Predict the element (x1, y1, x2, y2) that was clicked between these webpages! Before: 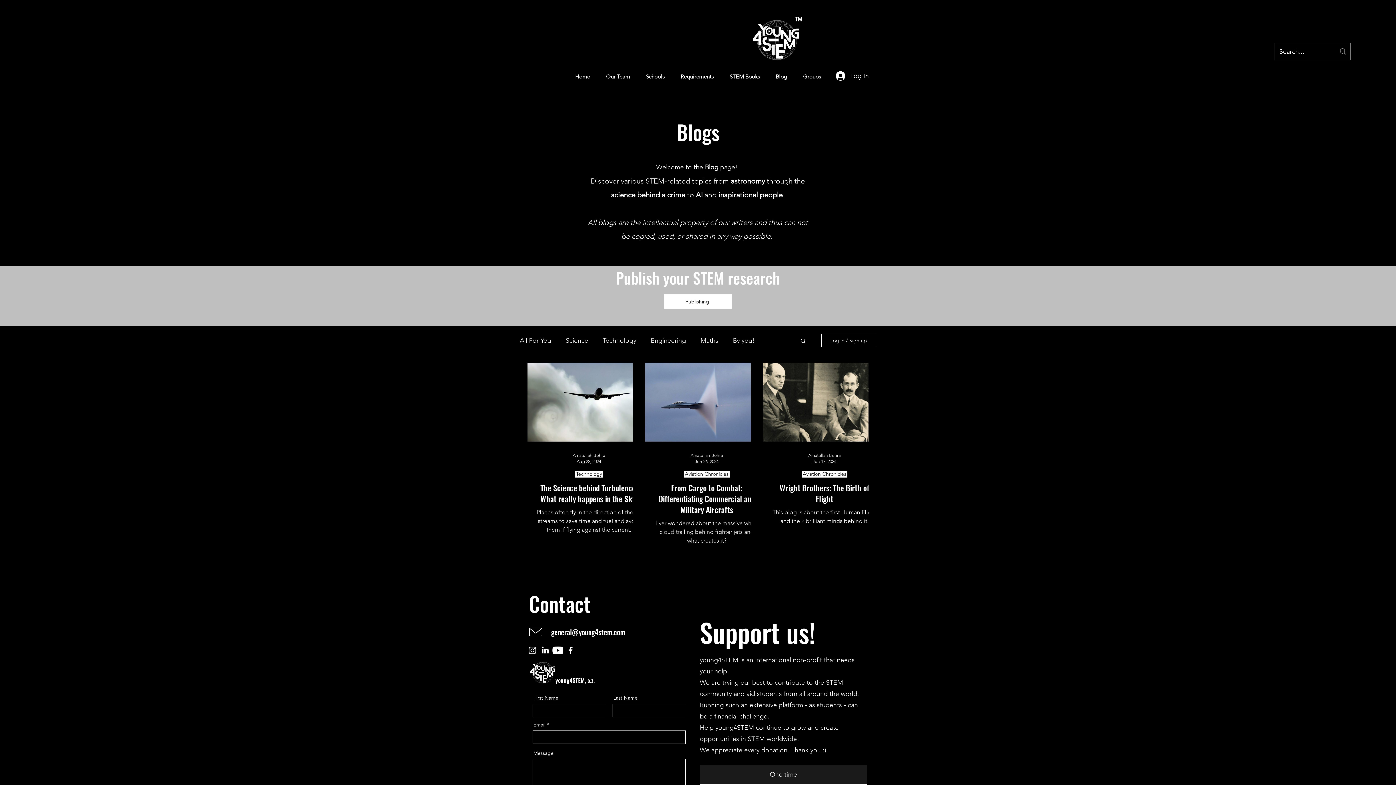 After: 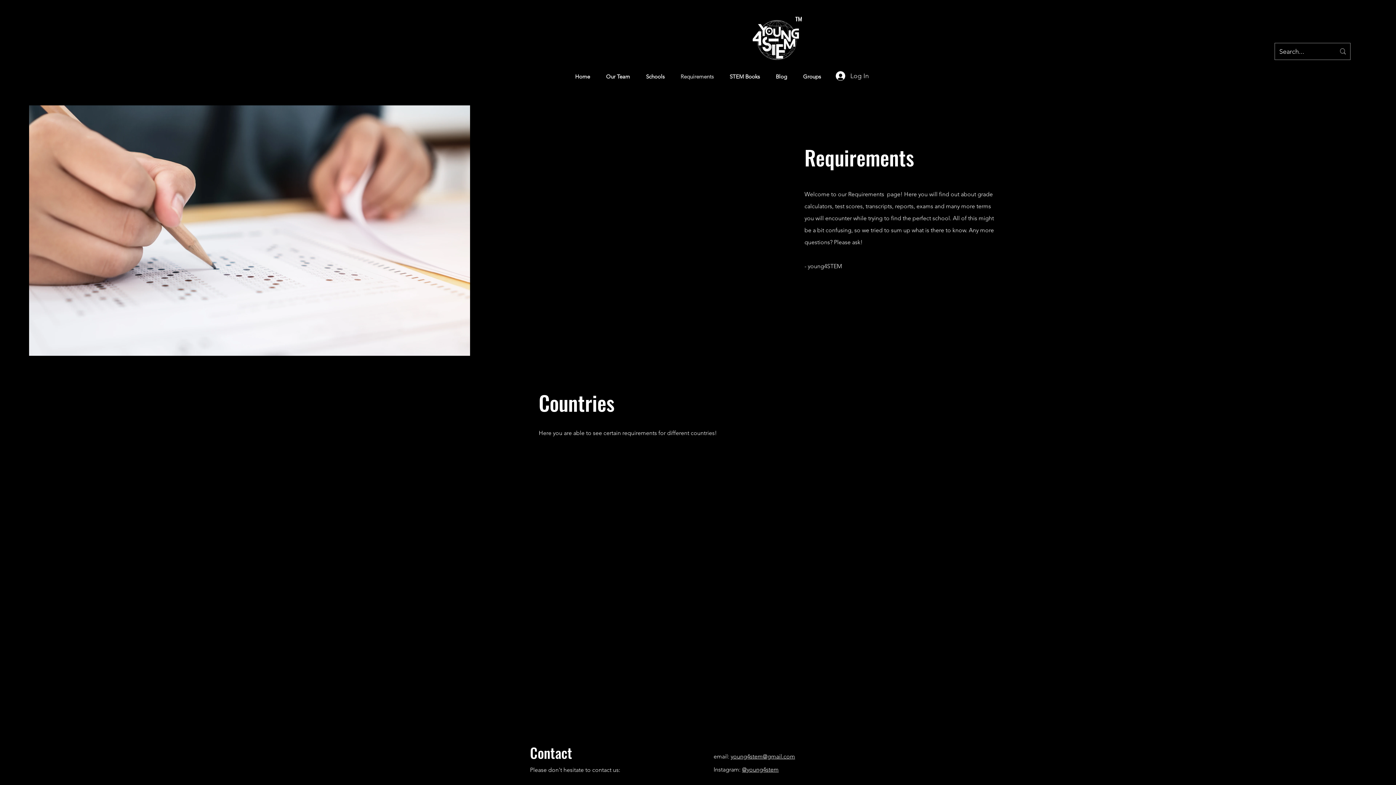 Action: label: Requirements bbox: (672, 67, 721, 85)